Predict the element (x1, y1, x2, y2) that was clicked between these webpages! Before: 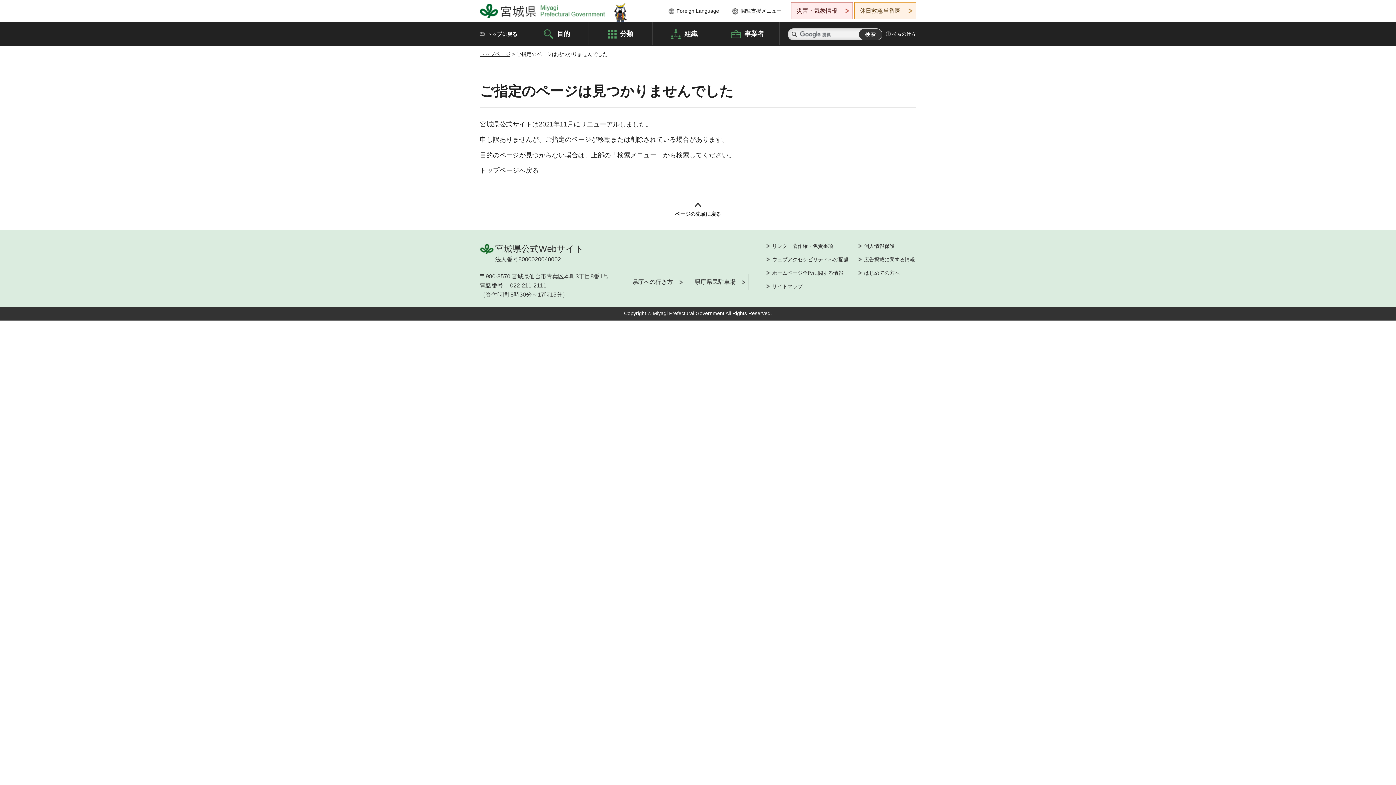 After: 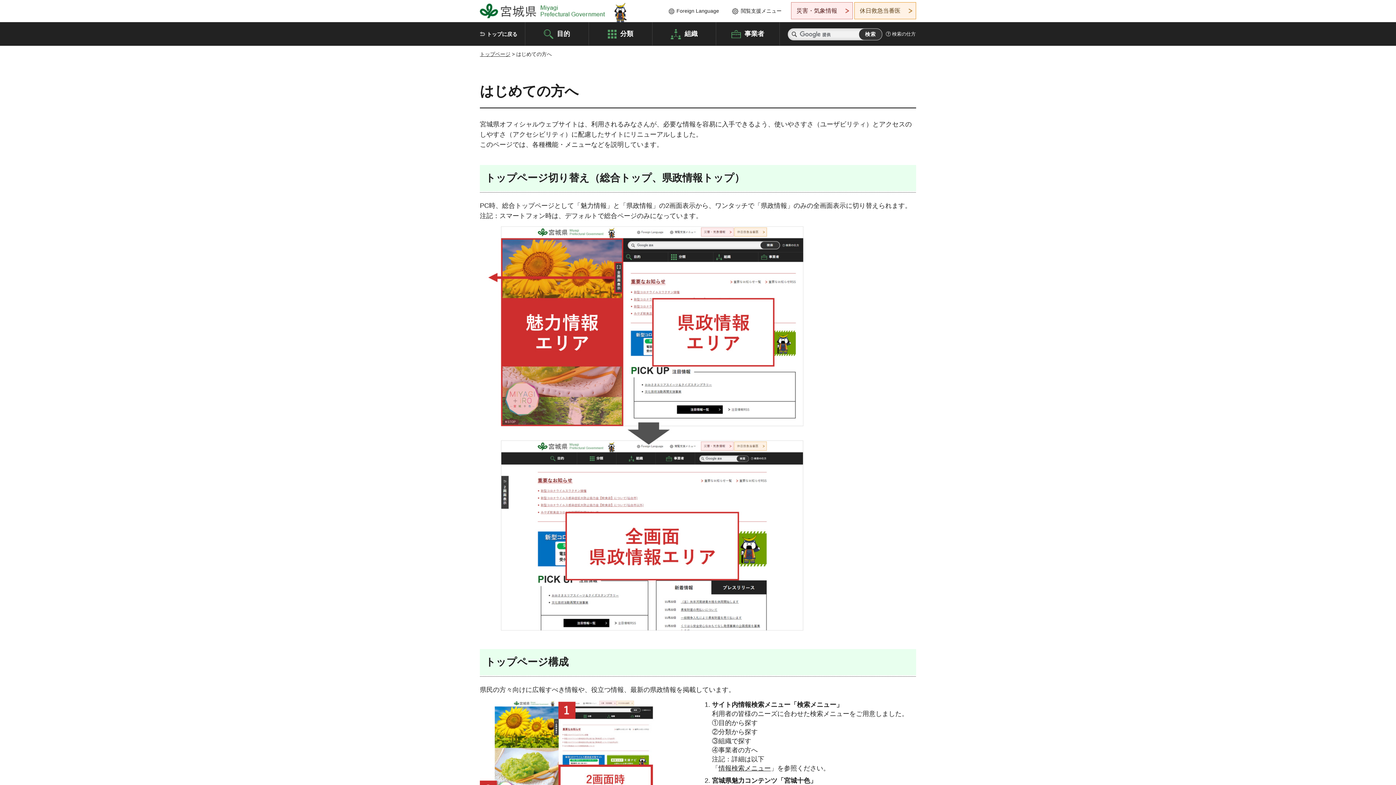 Action: label: はじめての方へ bbox: (858, 269, 899, 276)